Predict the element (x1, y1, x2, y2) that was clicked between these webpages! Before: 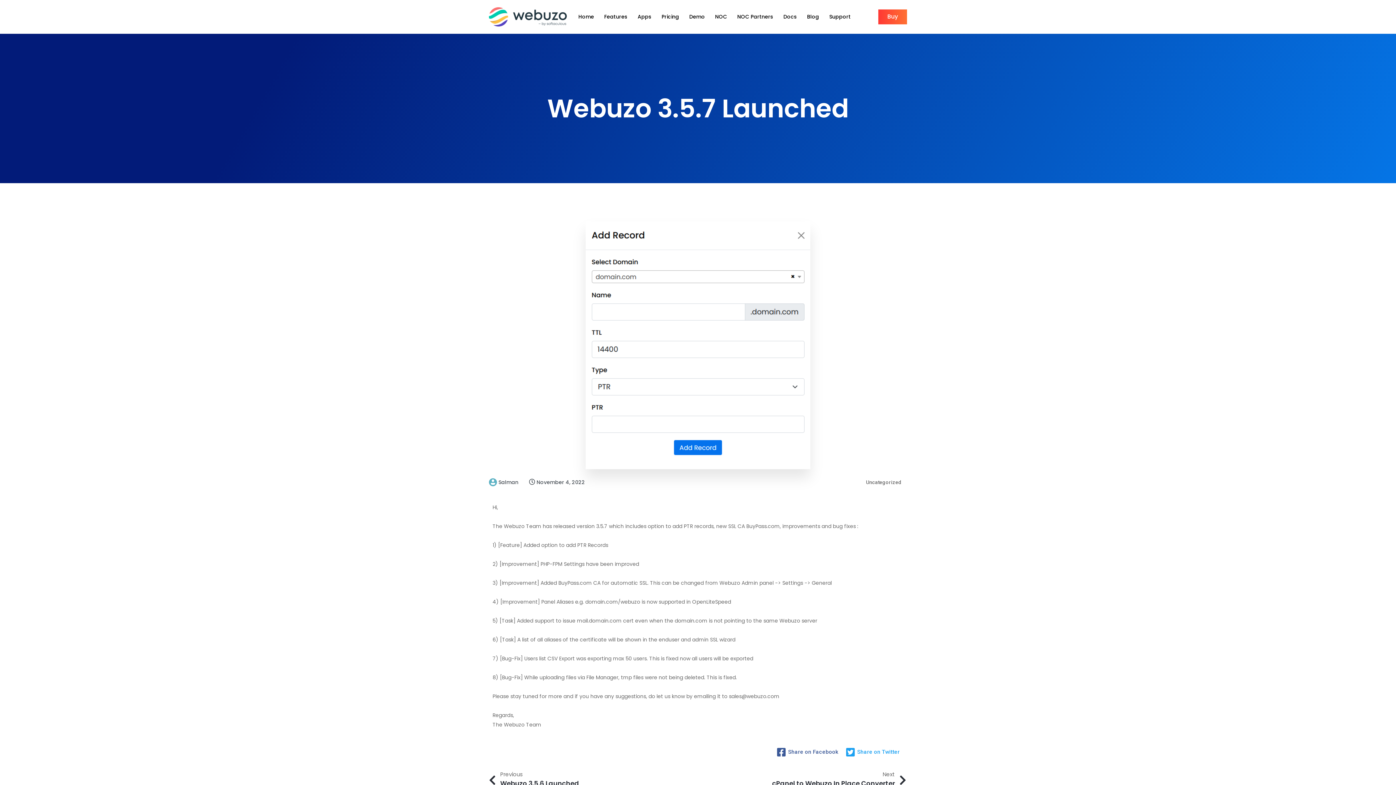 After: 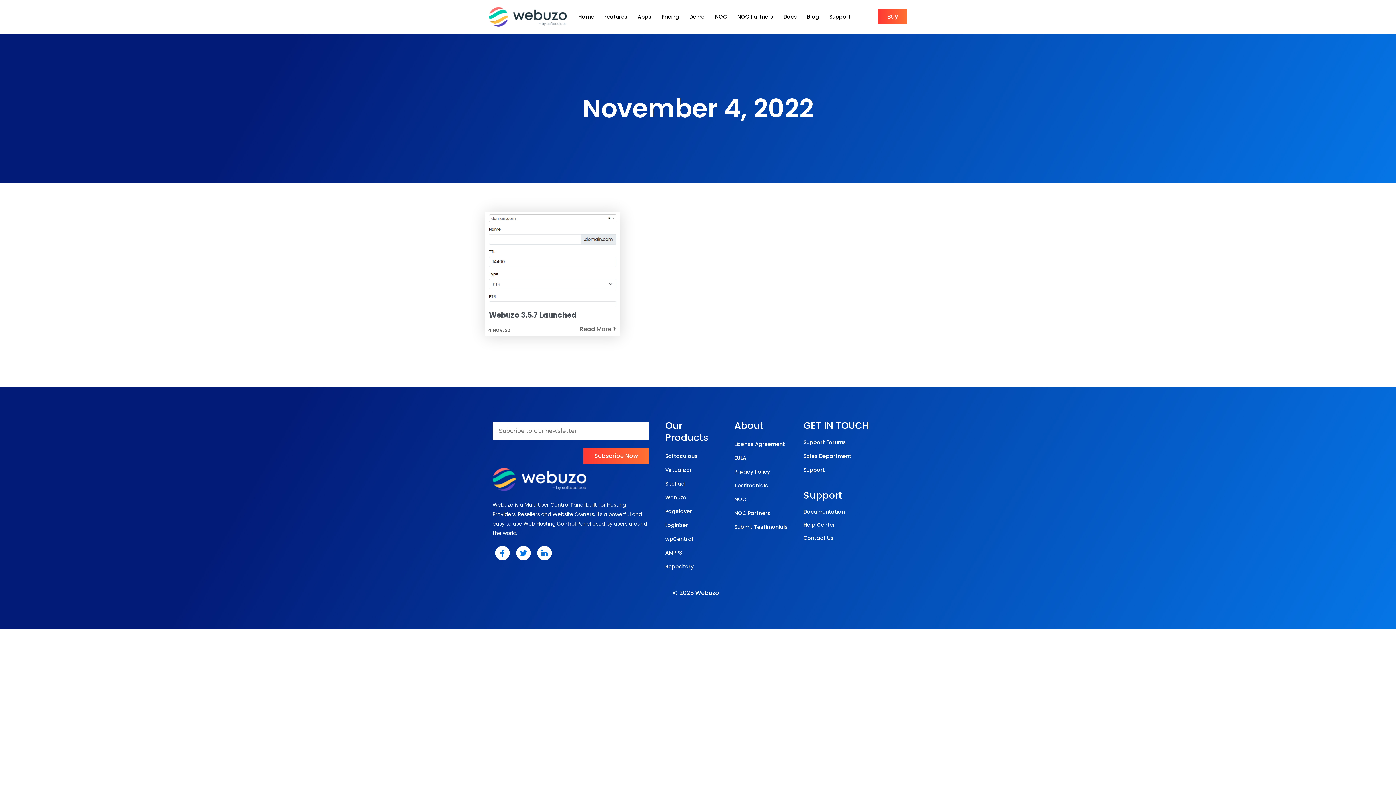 Action: bbox: (529, 478, 585, 486) label:  November 4, 2022